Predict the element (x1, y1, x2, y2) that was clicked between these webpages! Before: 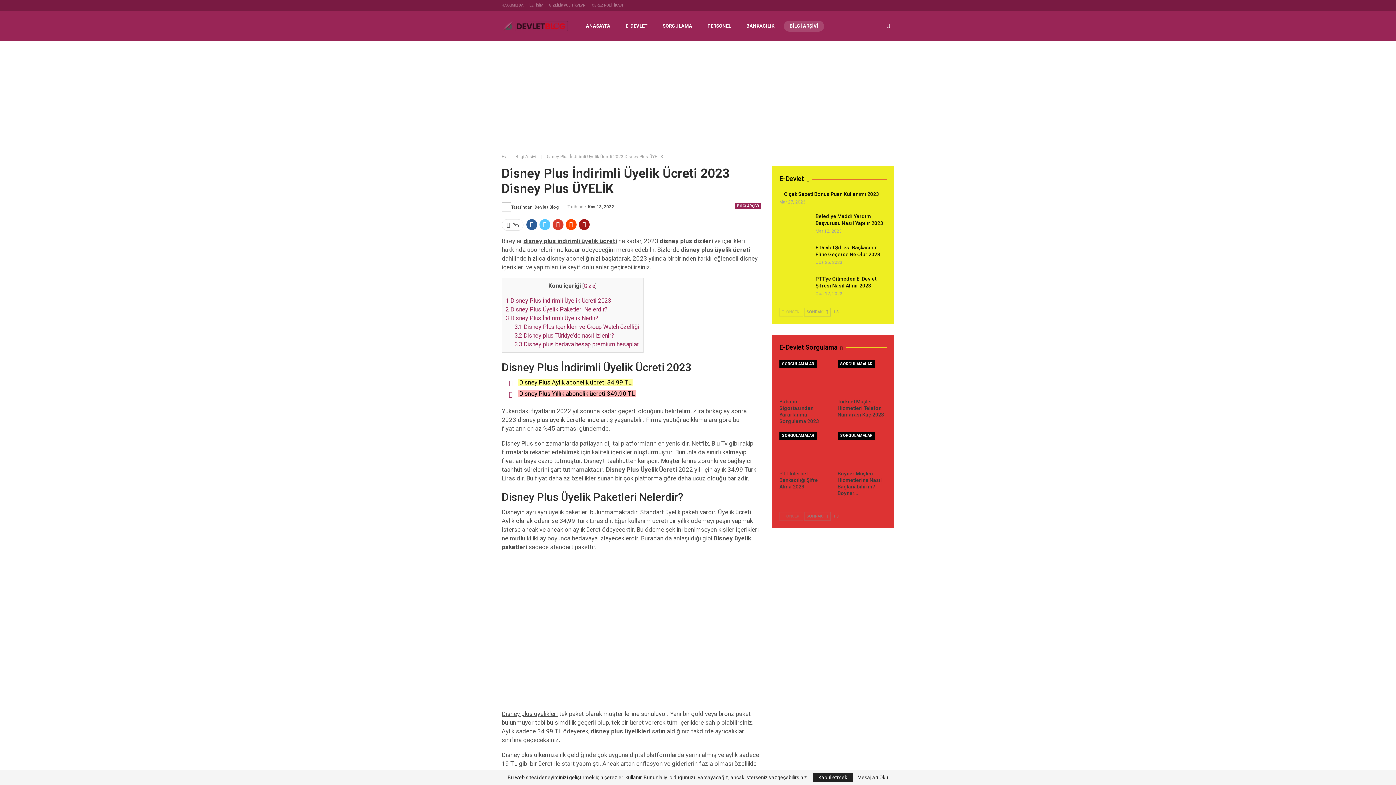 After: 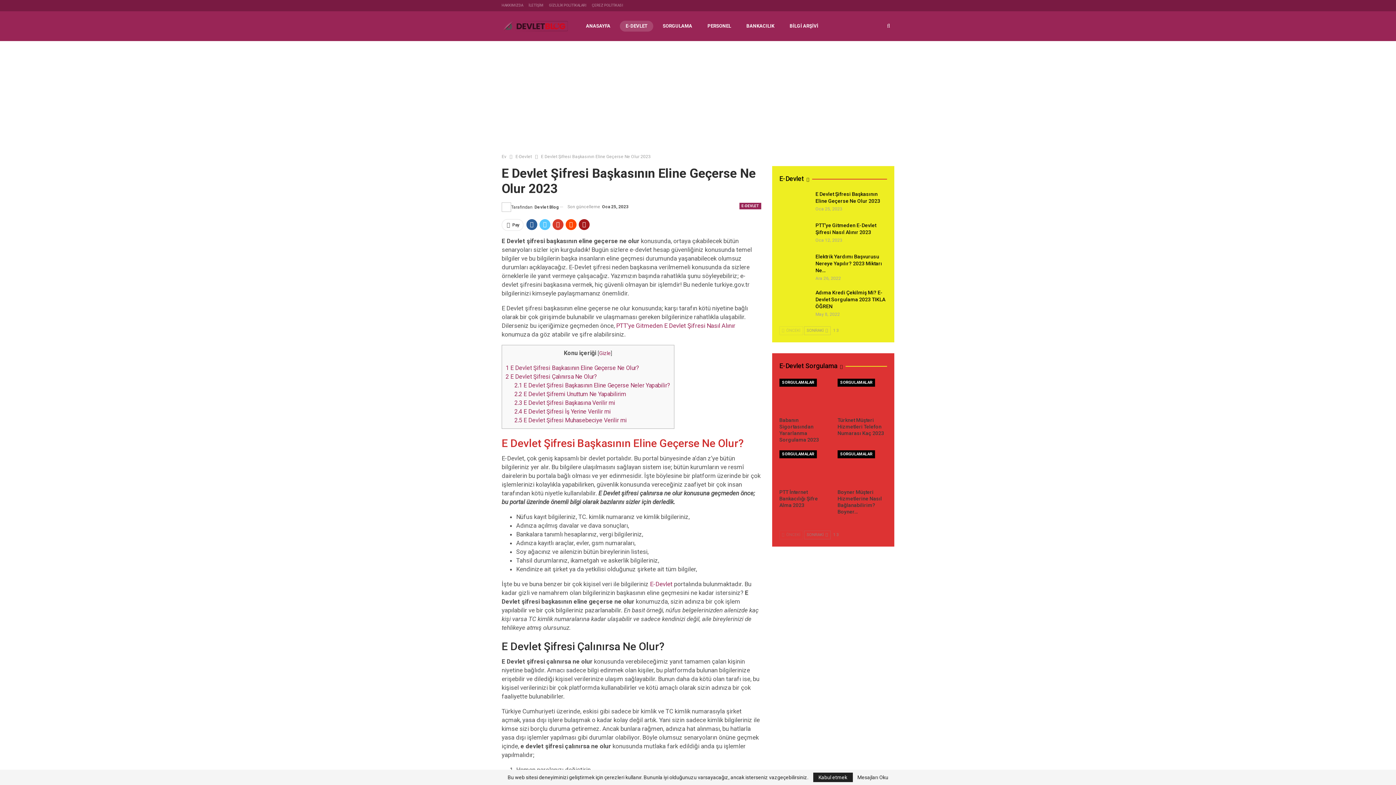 Action: bbox: (779, 245, 810, 268)